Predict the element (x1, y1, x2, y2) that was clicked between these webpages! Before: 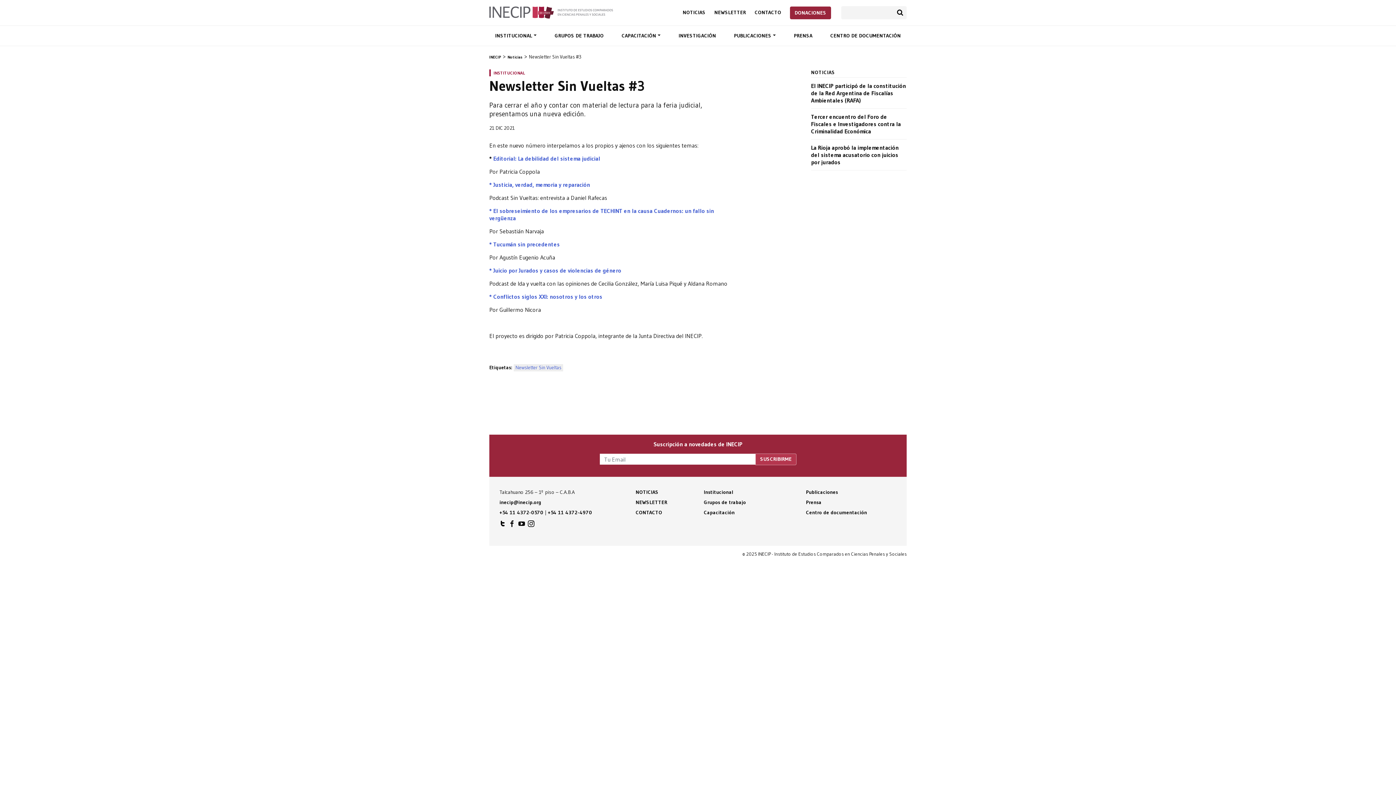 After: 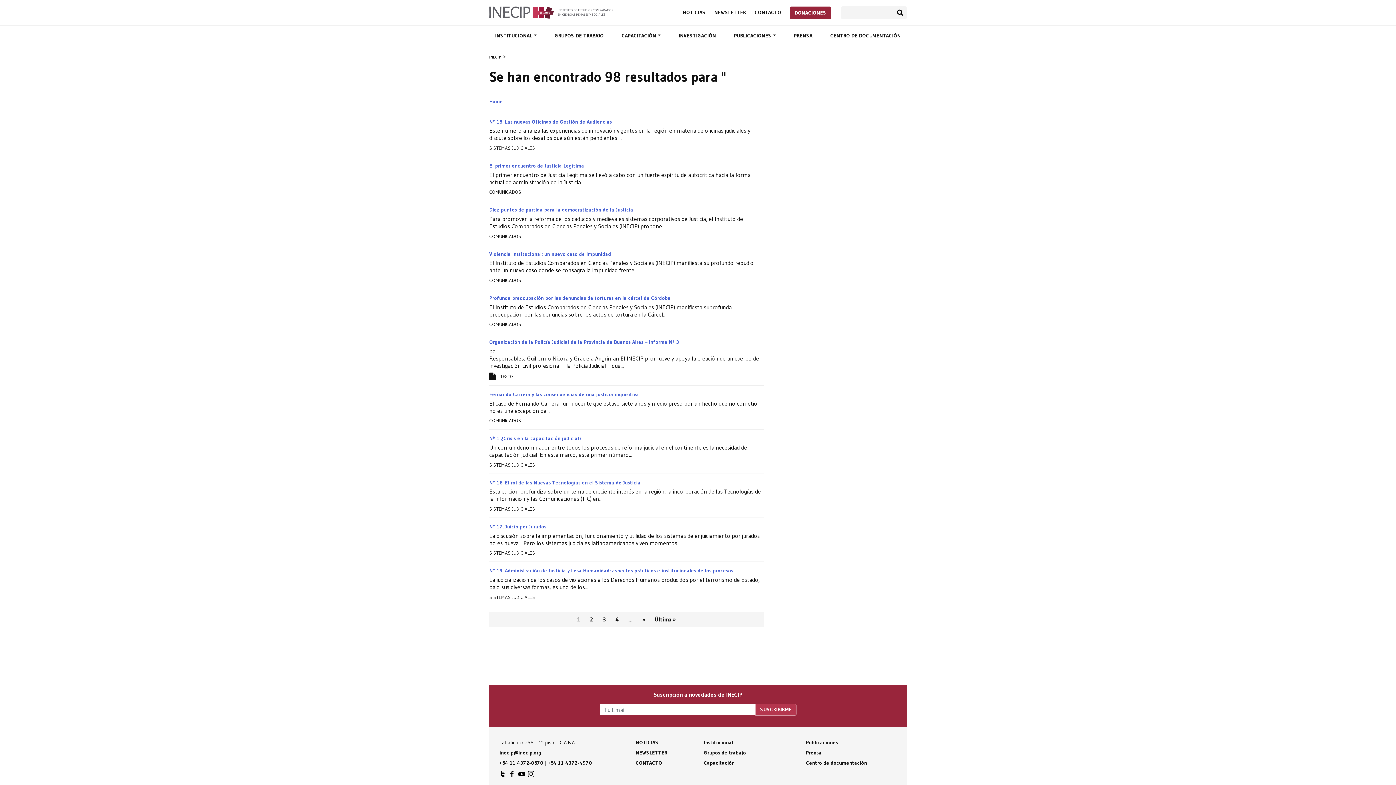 Action: bbox: (896, 9, 904, 16) label: Buscar